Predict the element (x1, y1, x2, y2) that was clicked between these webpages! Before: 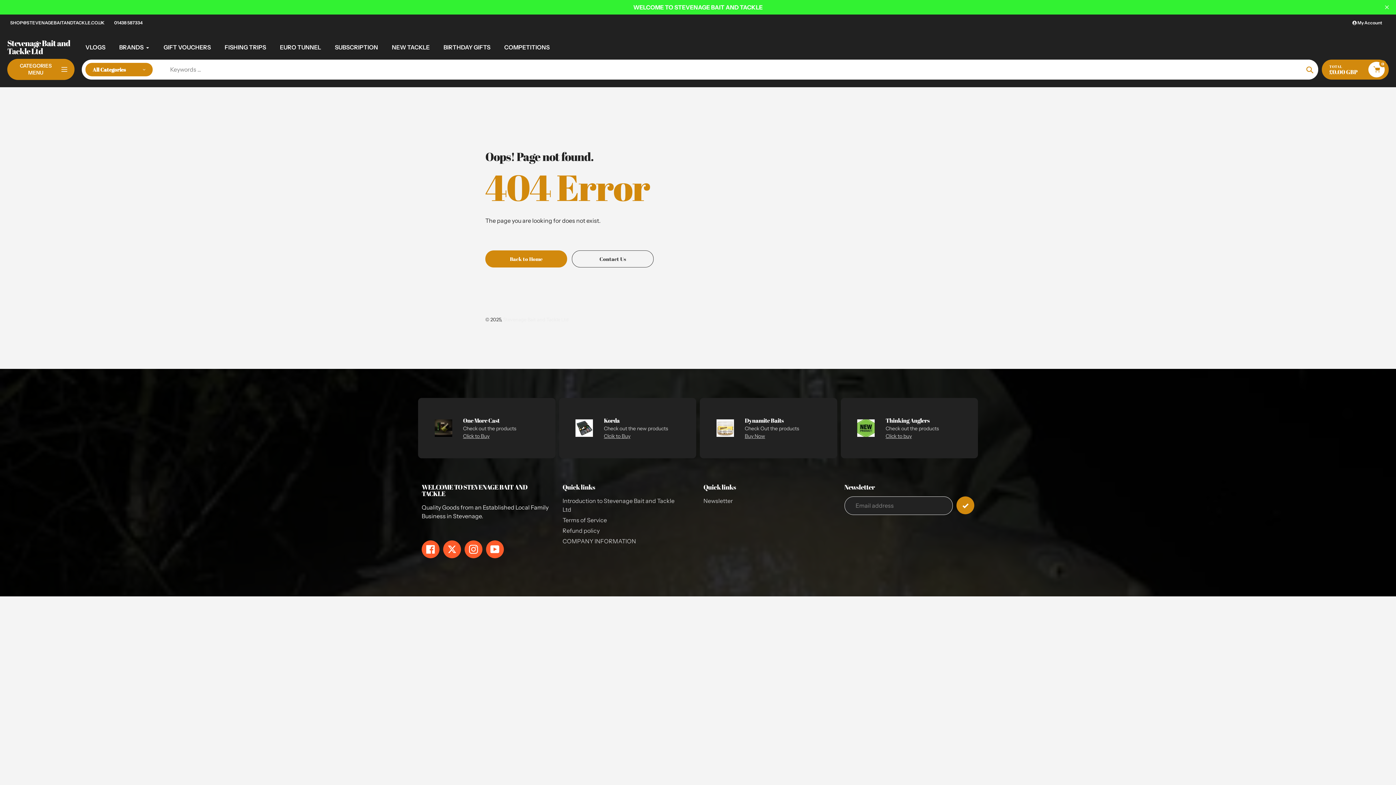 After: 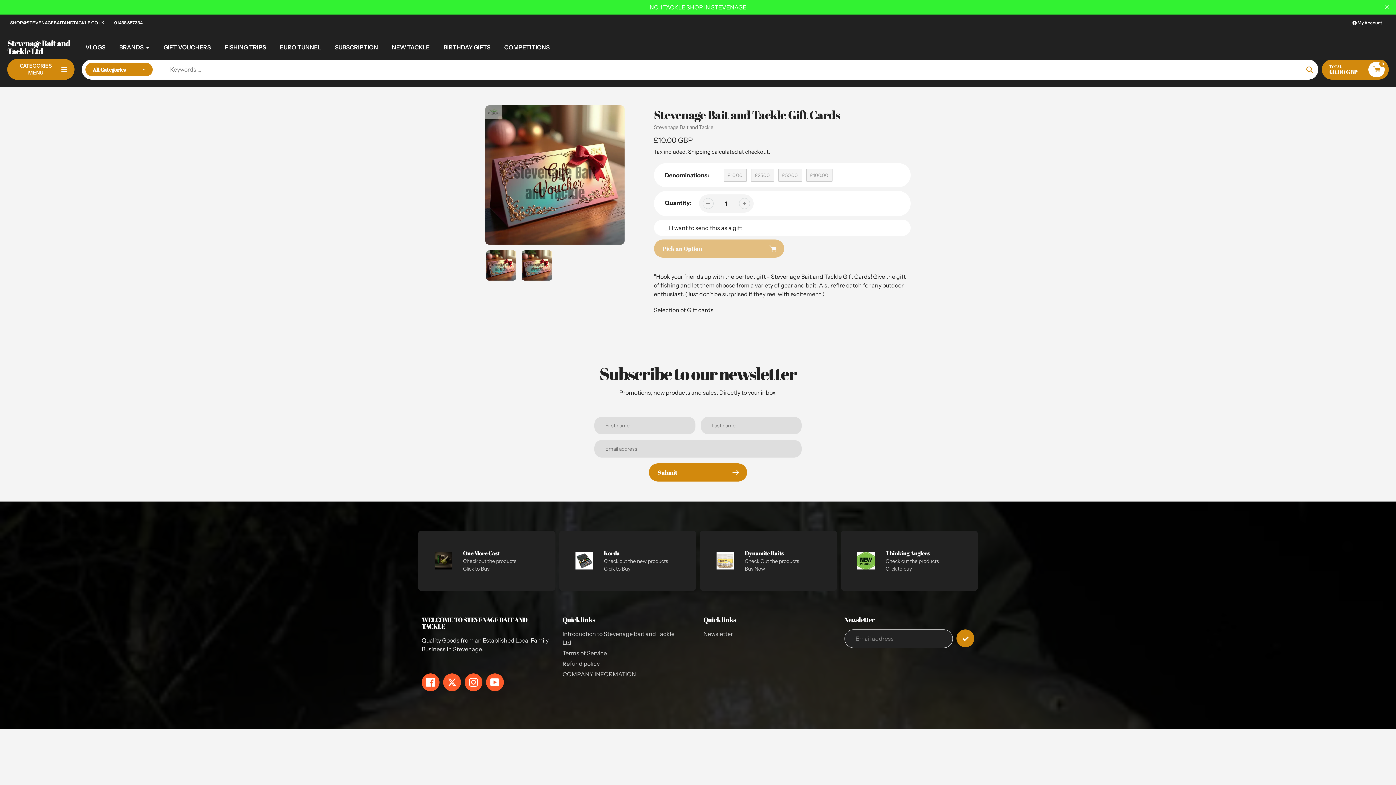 Action: bbox: (163, 42, 210, 51) label: GIFT VOUCHERS